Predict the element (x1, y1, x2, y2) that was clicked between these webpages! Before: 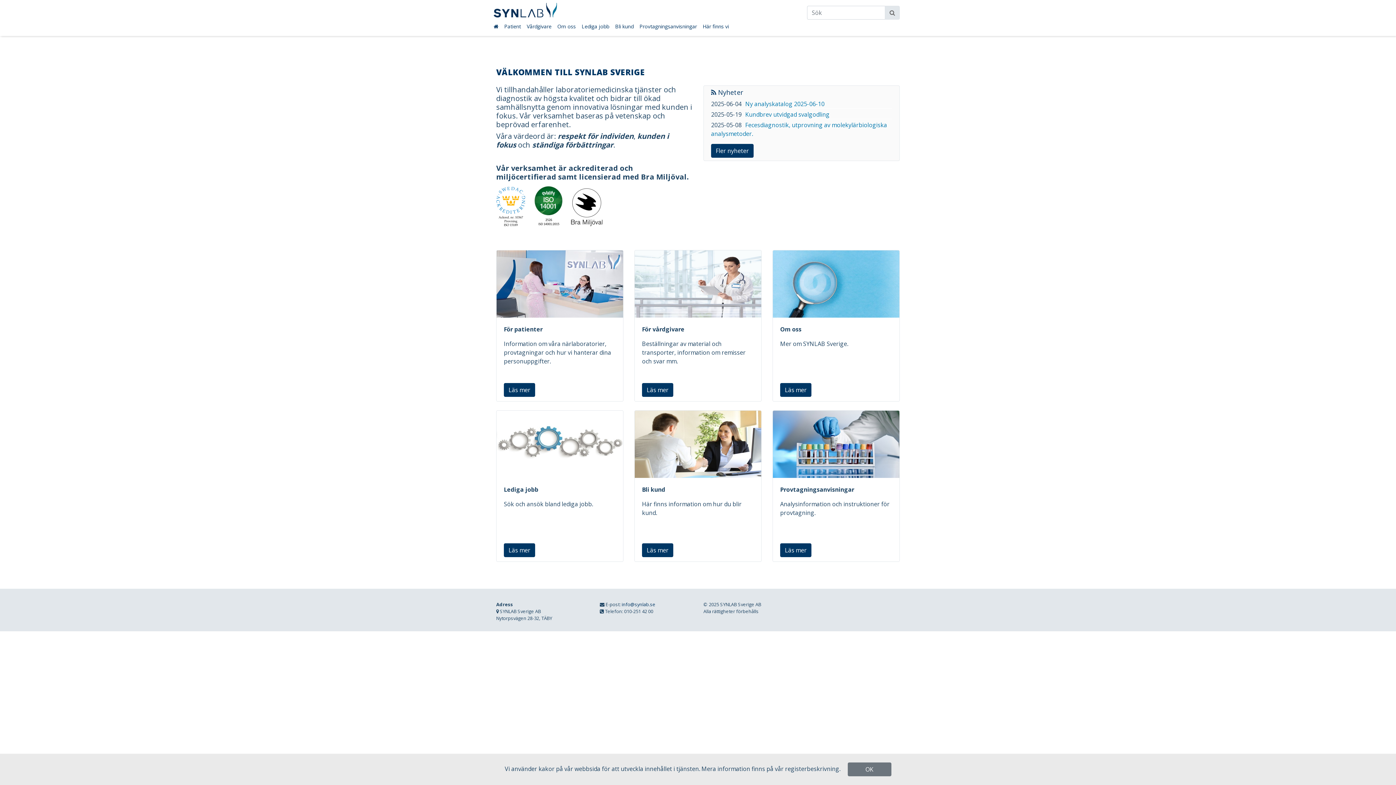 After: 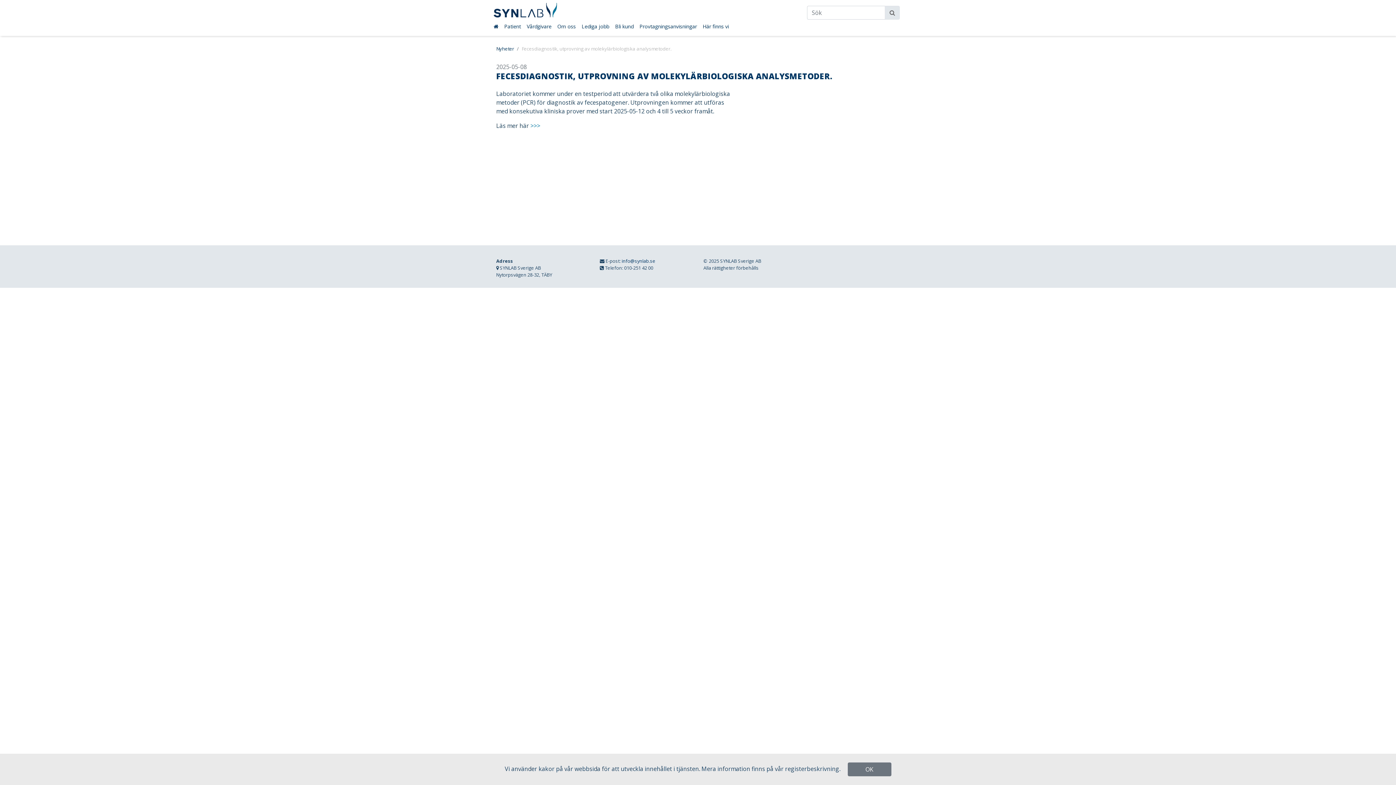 Action: bbox: (711, 120, 892, 138) label: 2025-05-08Fecesdiagnostik, utprovning av molekylärbiologiska analysmetoder.